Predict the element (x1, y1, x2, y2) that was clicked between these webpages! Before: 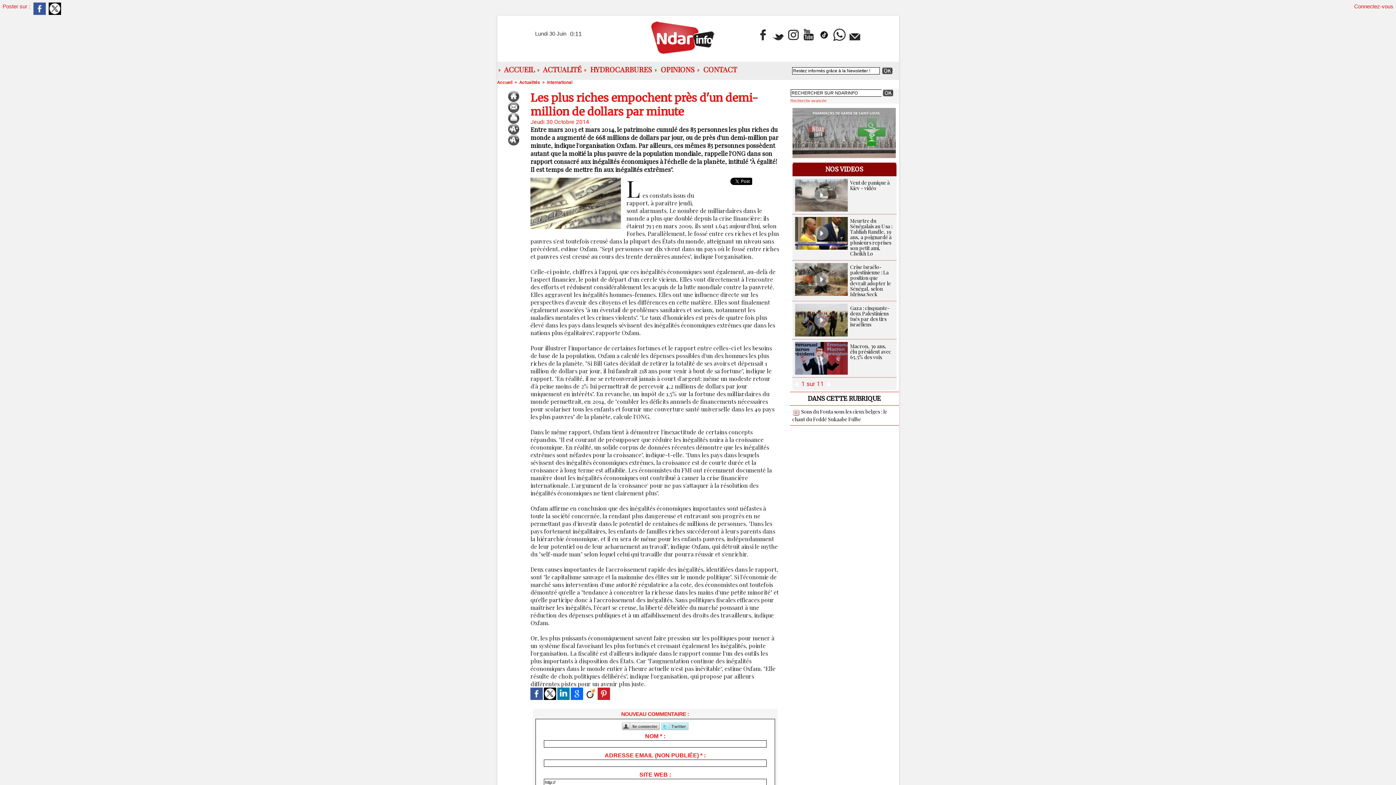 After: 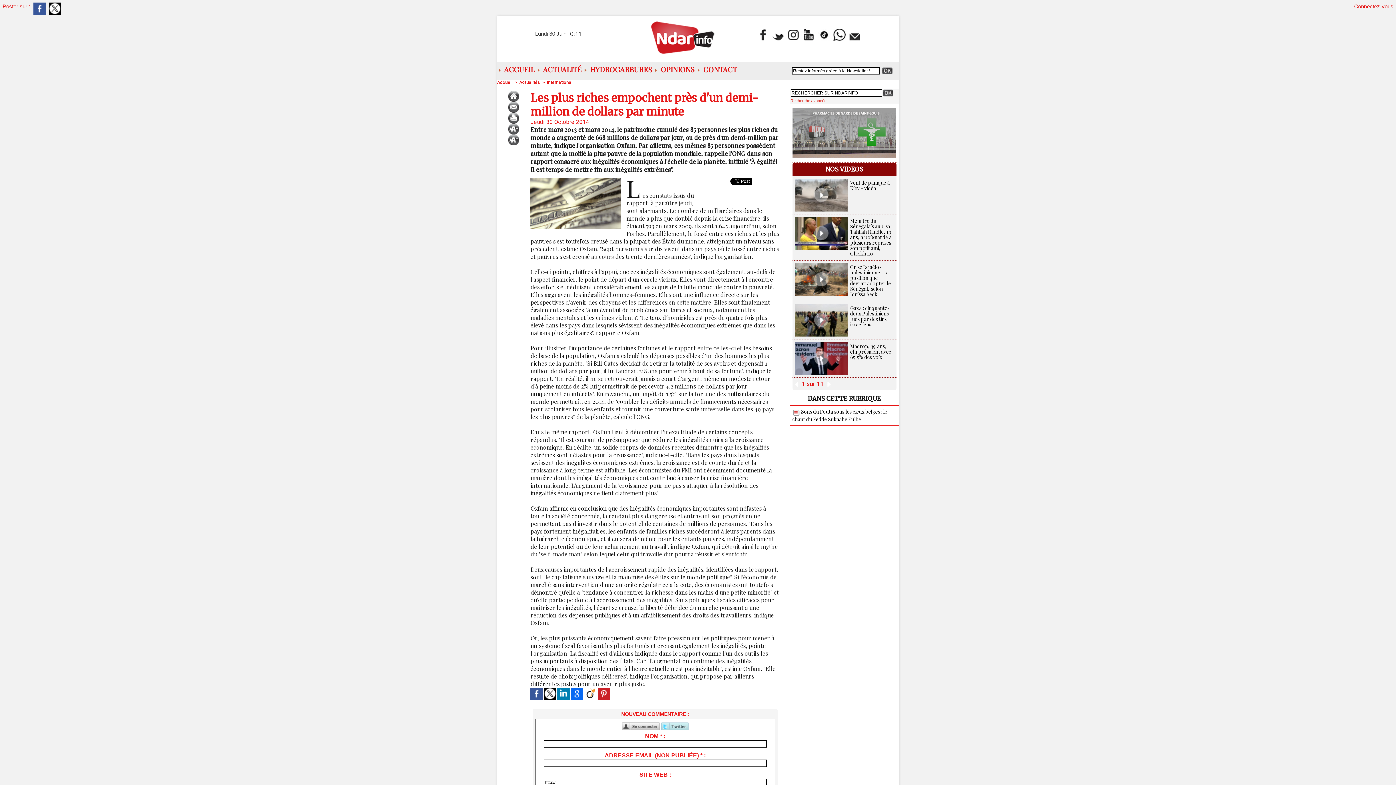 Action: bbox: (508, 113, 519, 121)